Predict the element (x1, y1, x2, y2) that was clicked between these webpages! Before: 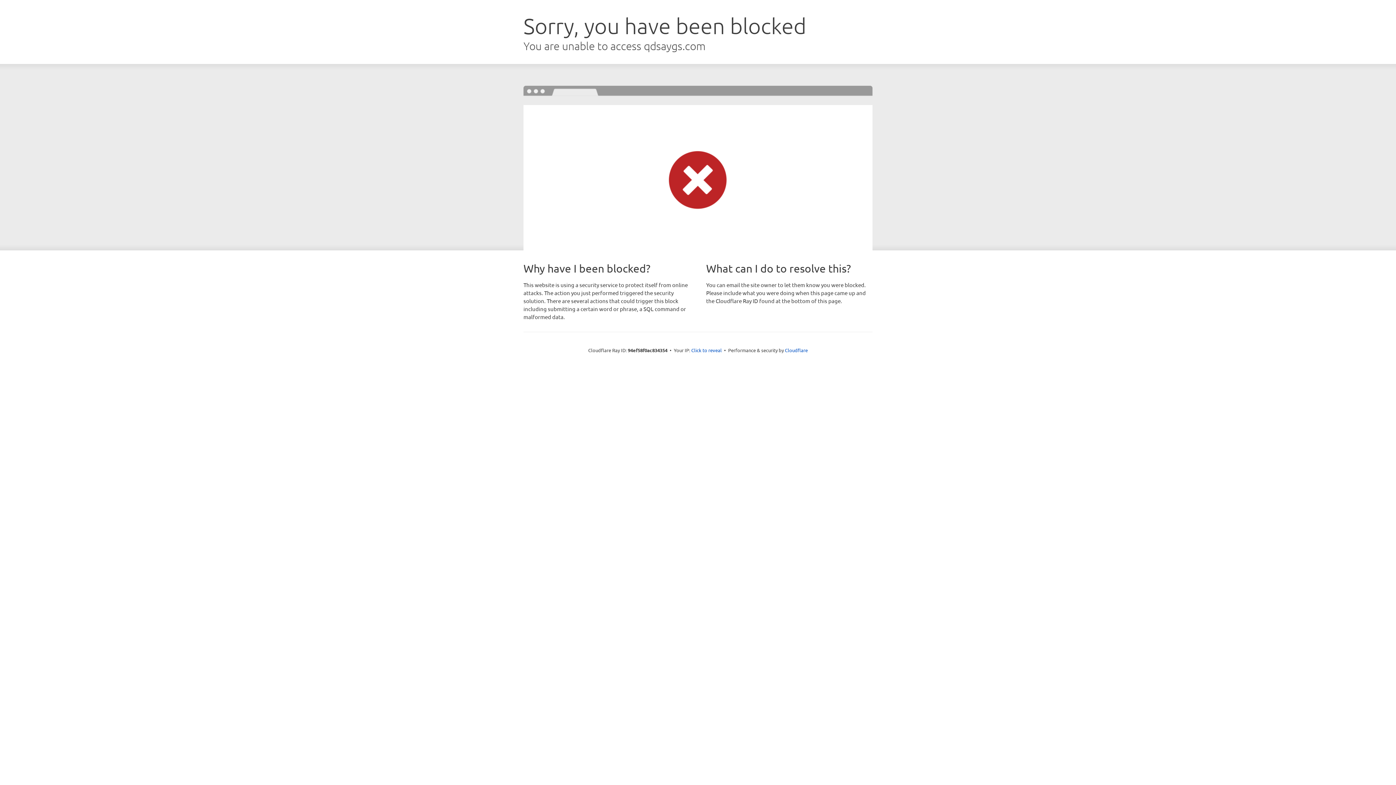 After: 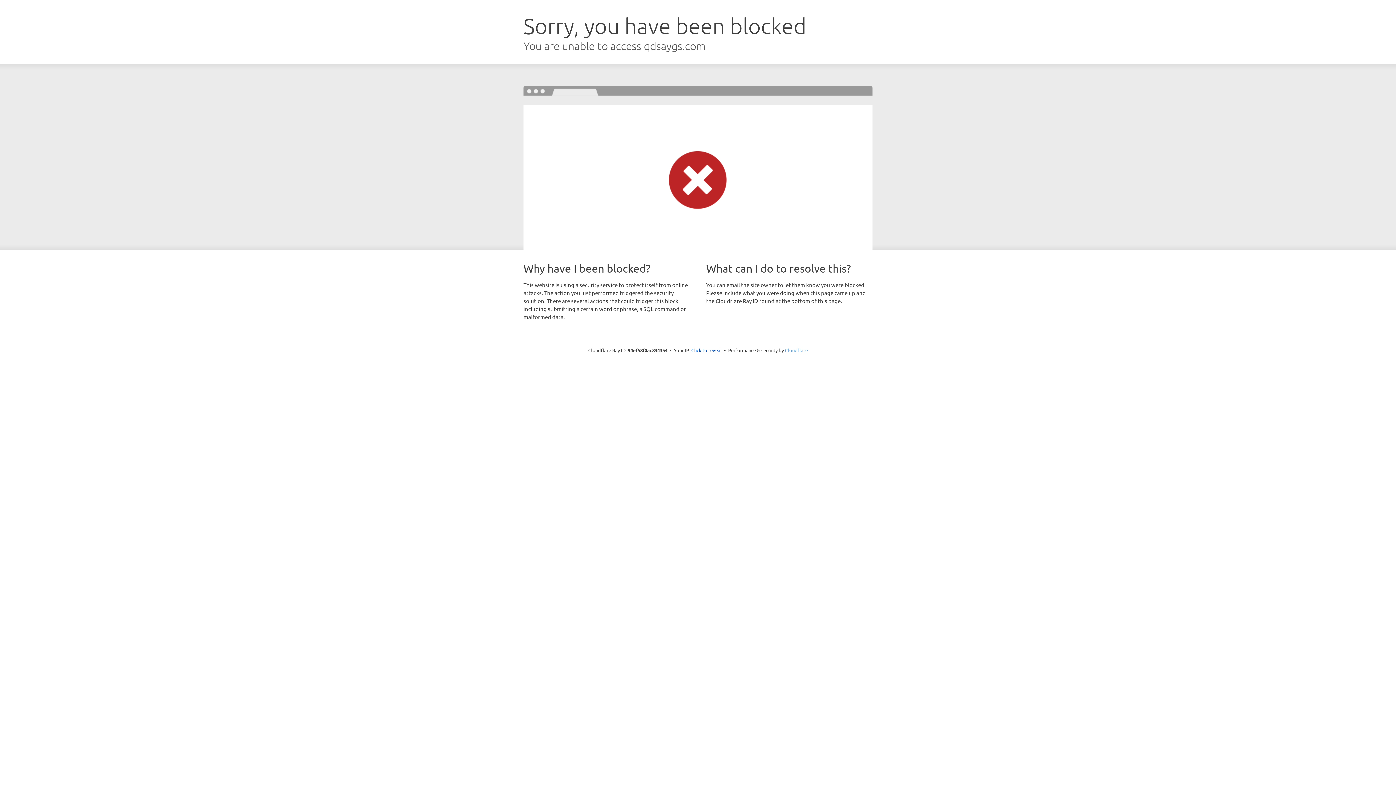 Action: bbox: (785, 347, 808, 353) label: Cloudflare